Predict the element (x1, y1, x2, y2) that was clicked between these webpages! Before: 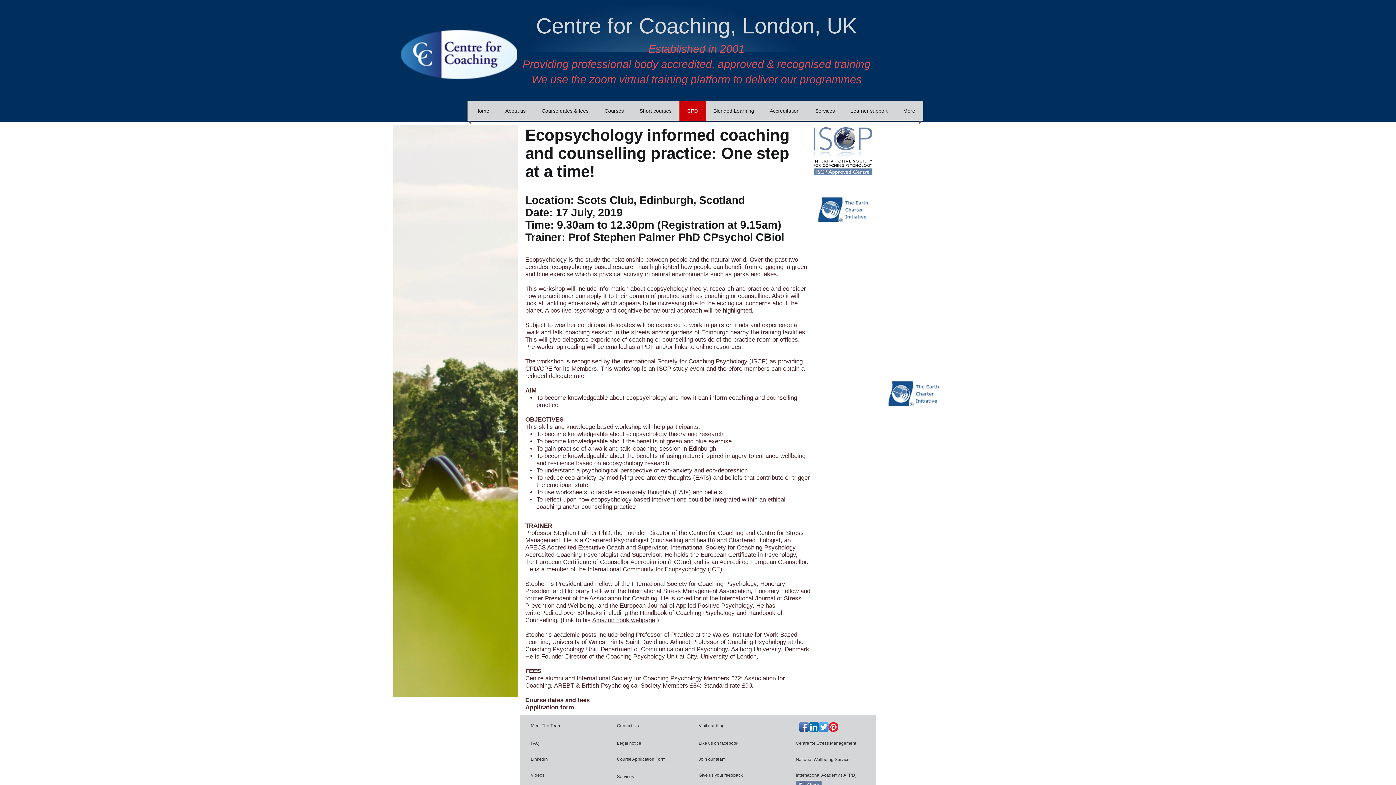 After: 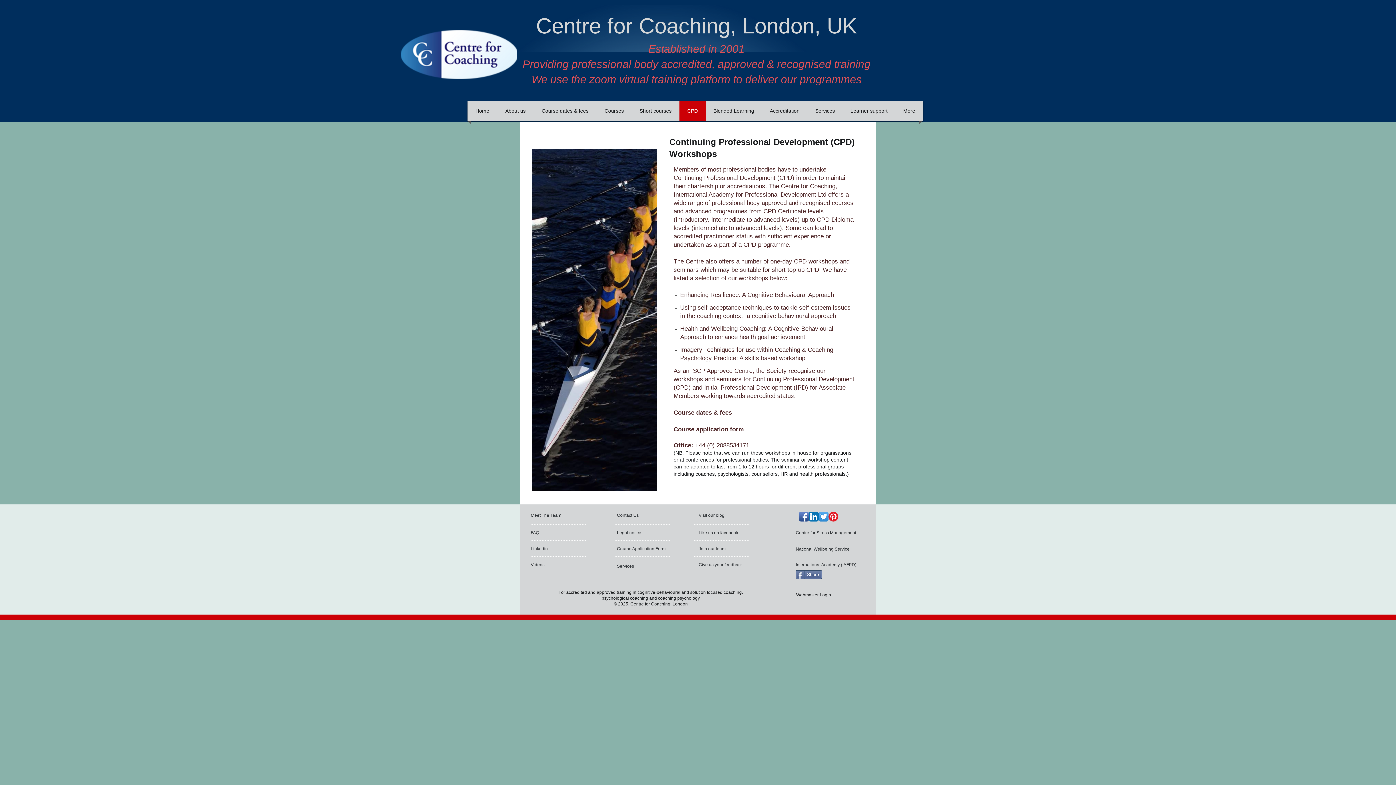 Action: bbox: (681, 101, 704, 120) label: CPD